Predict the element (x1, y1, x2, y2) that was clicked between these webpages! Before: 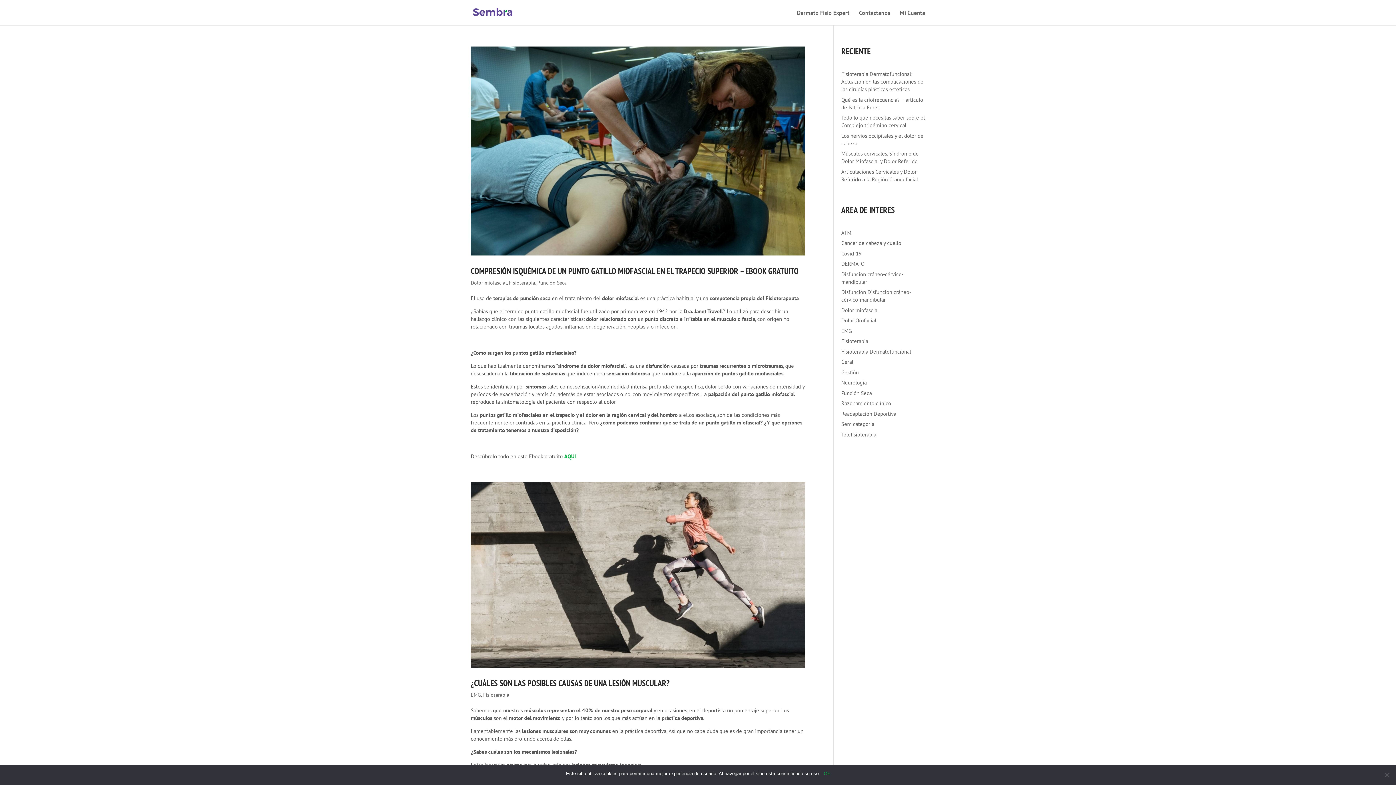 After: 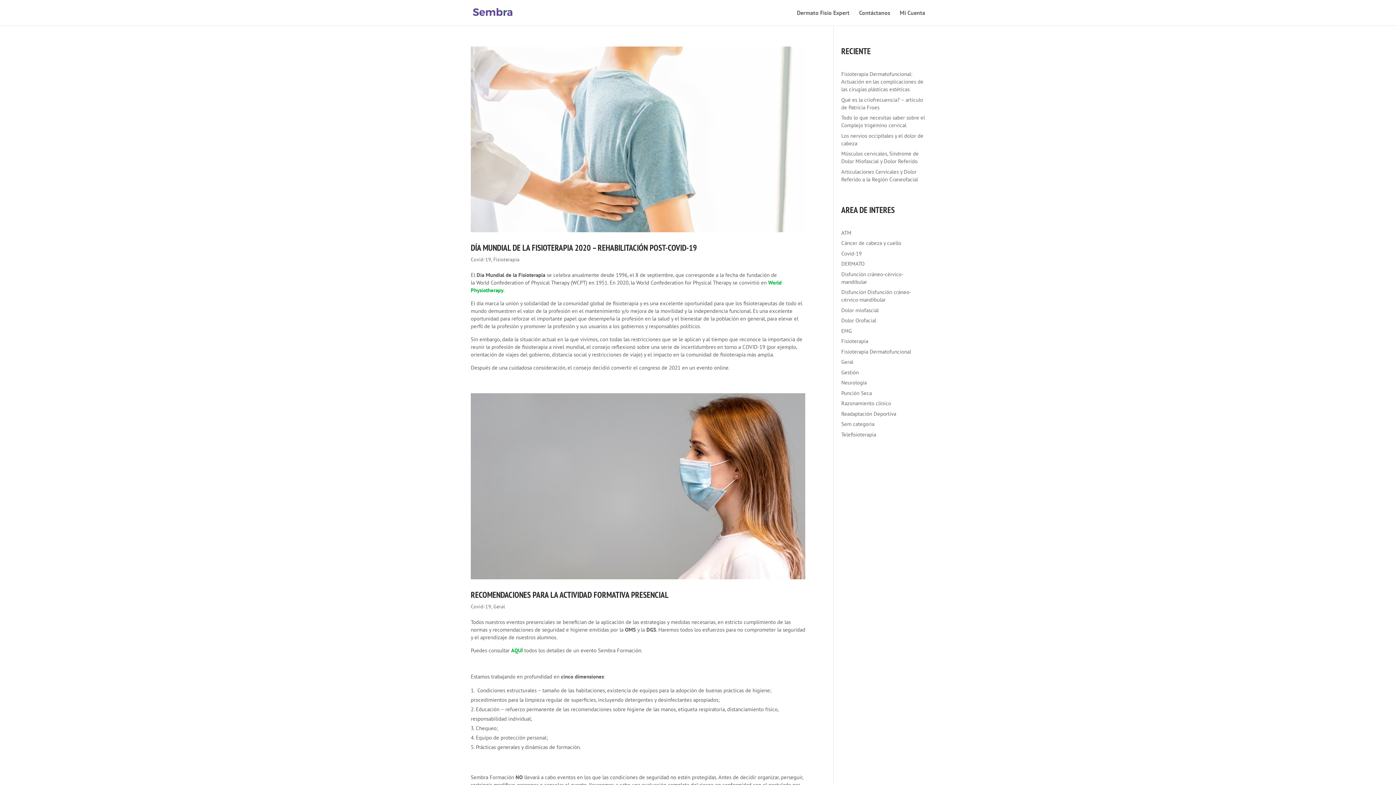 Action: label: Covid-19 bbox: (841, 250, 861, 256)